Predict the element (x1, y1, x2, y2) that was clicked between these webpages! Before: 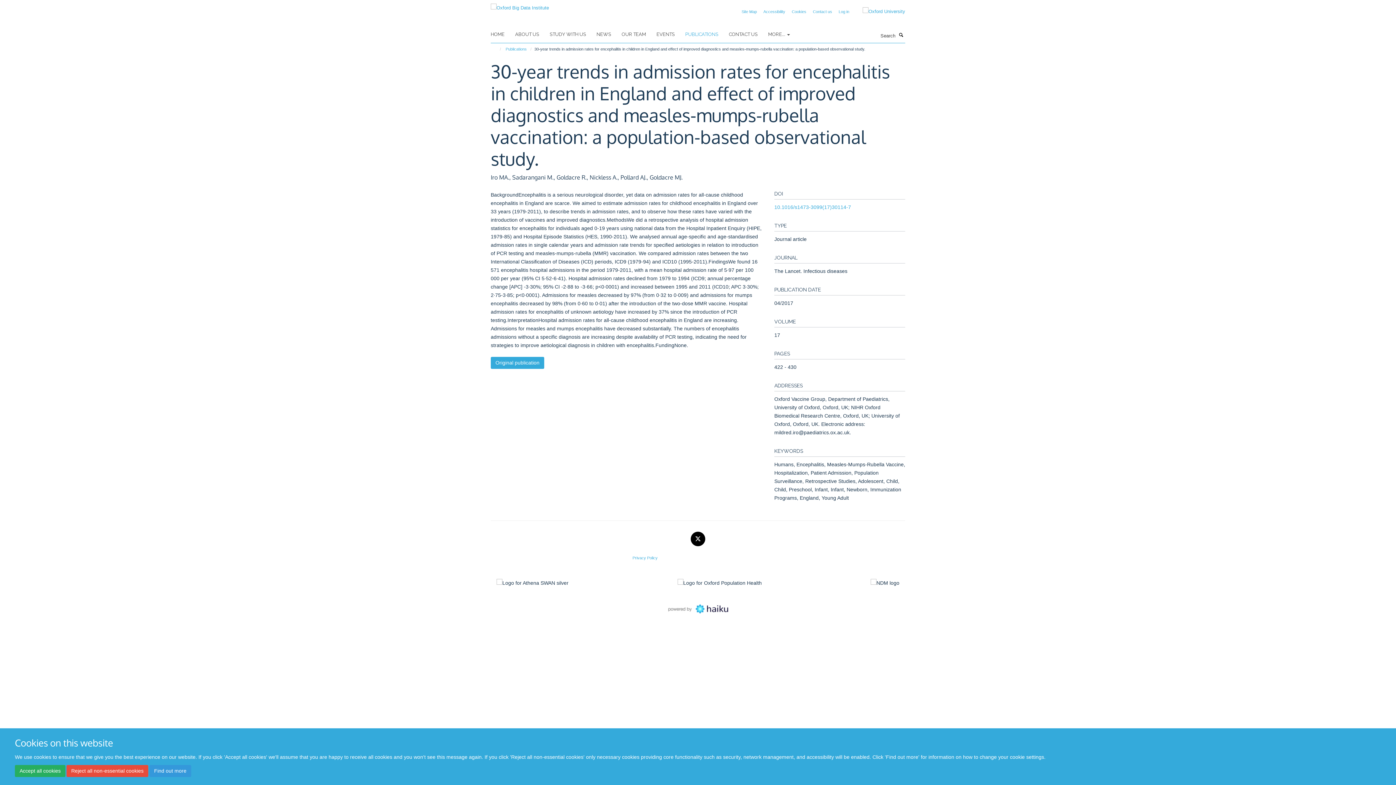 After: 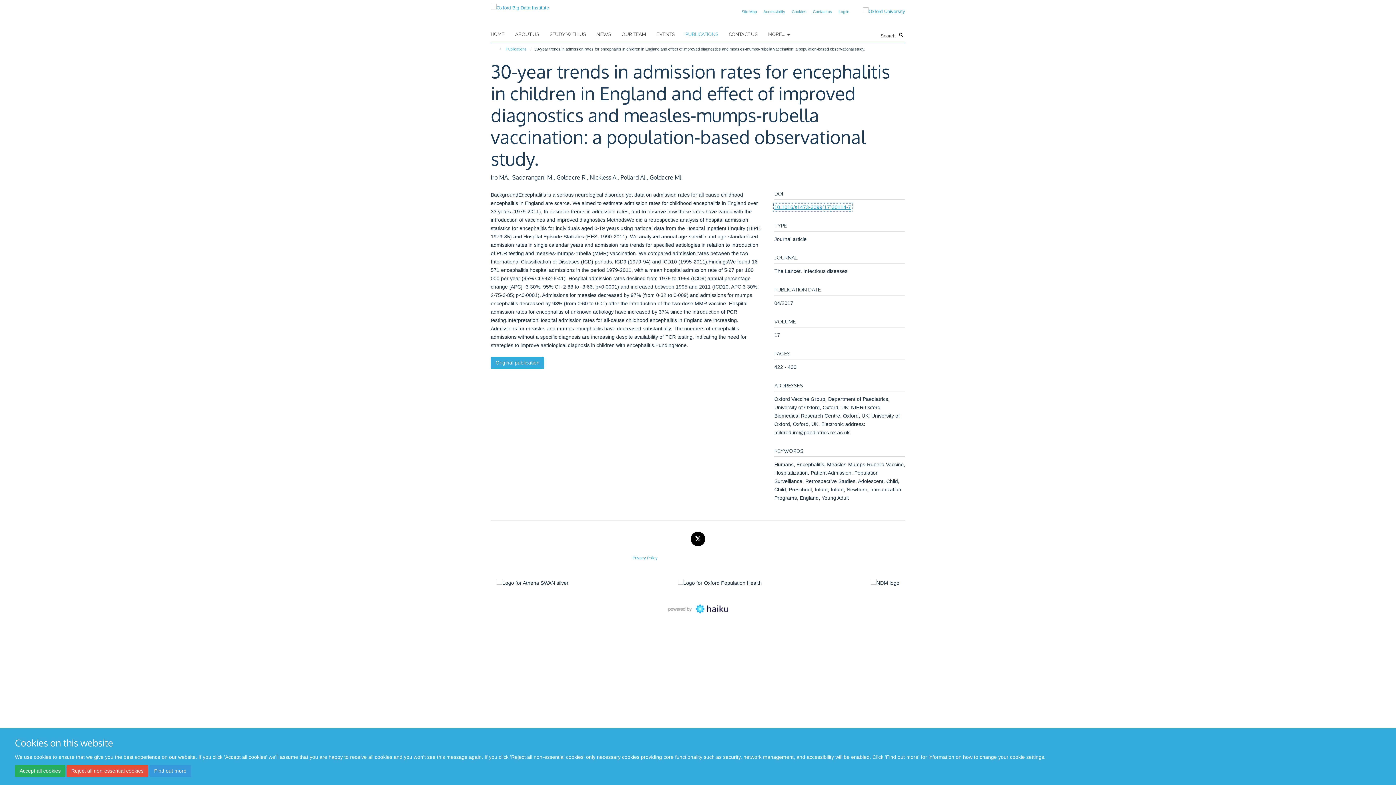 Action: bbox: (774, 204, 851, 210) label: 10.1016/s1473-3099(17)30114-7